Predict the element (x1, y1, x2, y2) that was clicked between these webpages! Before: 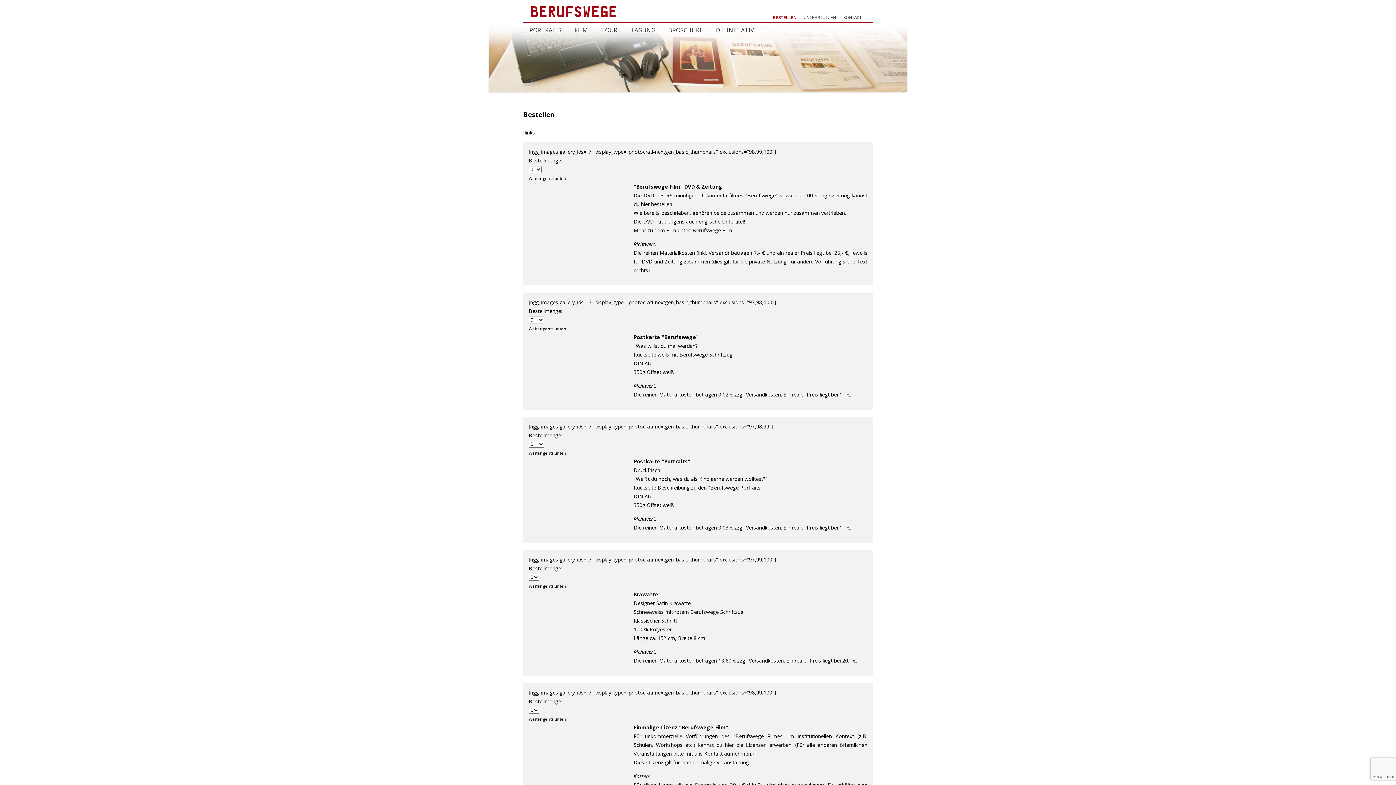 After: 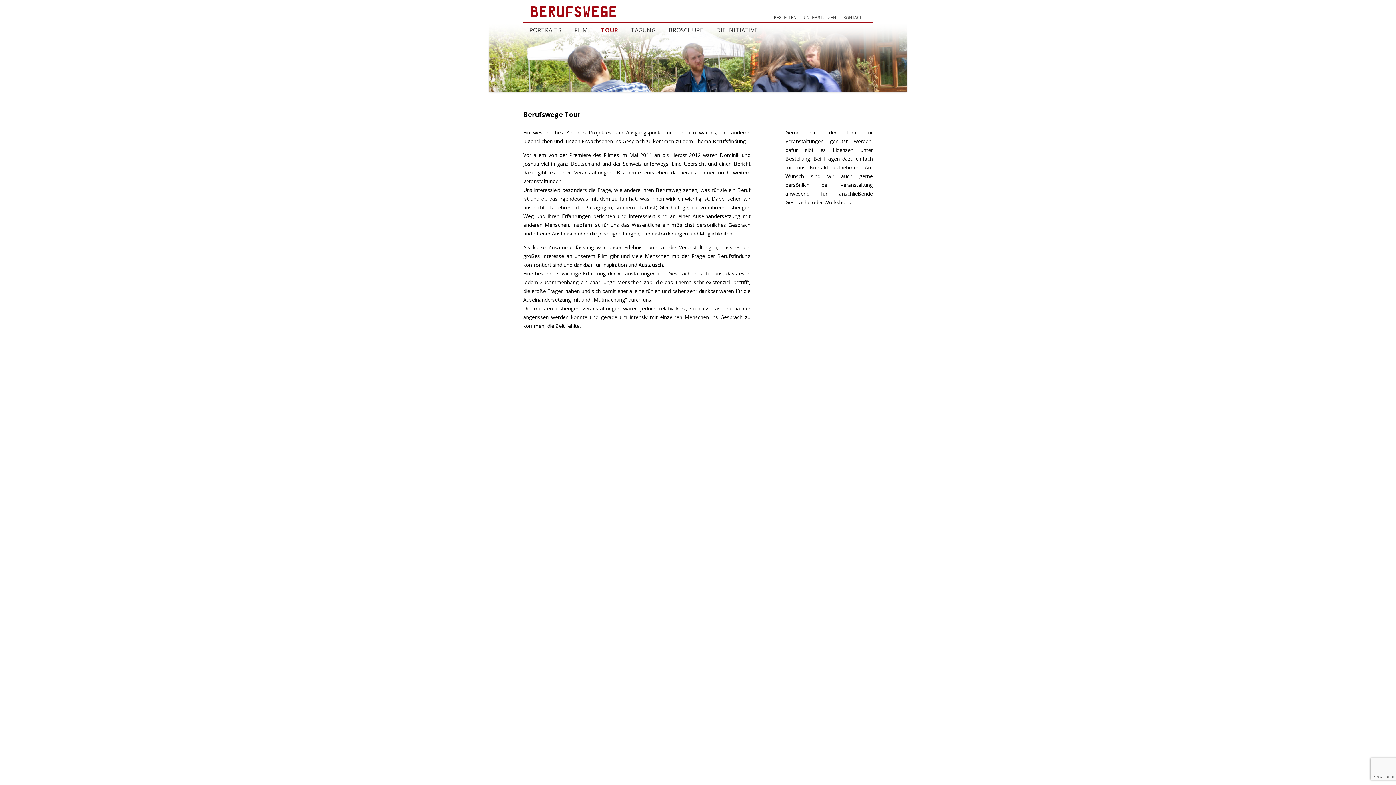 Action: bbox: (595, 23, 623, 37) label: TOUR
